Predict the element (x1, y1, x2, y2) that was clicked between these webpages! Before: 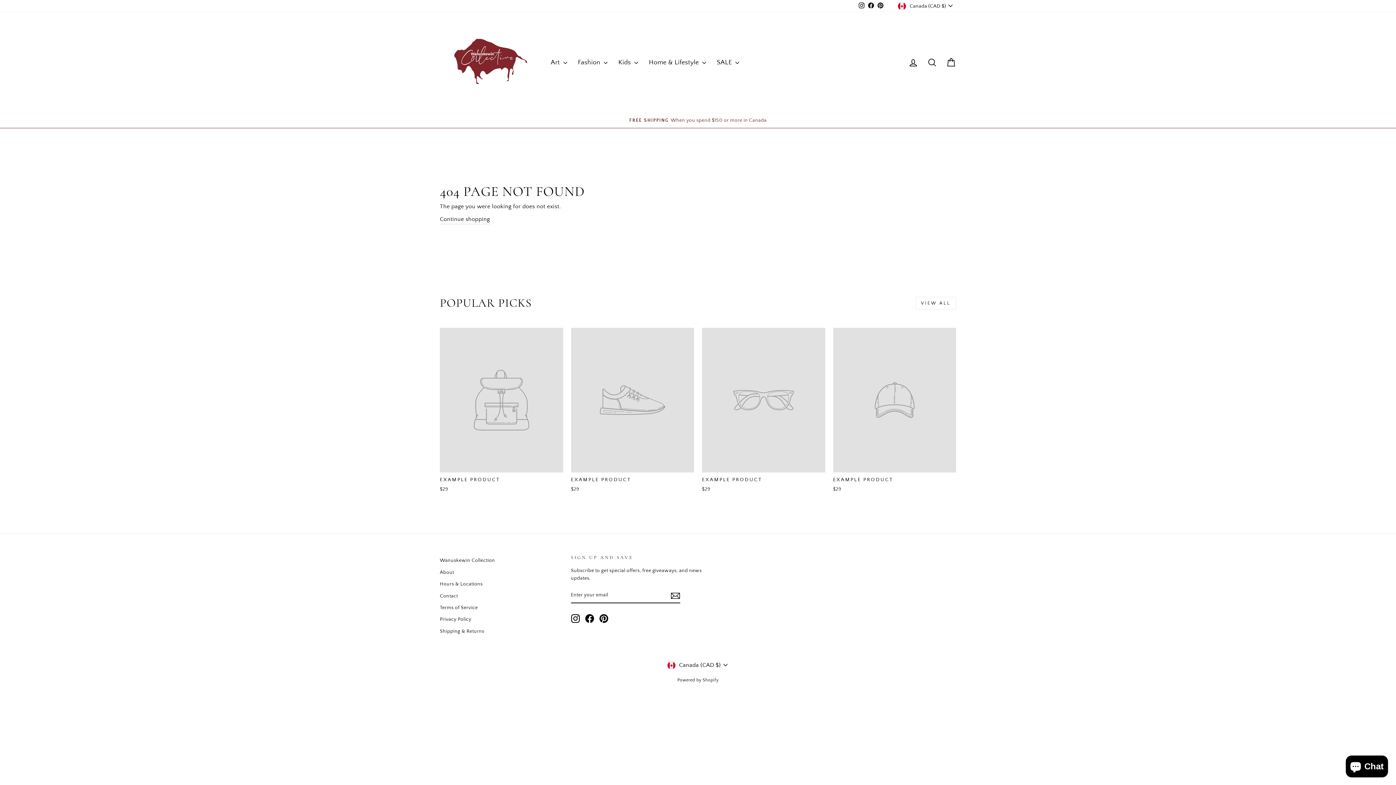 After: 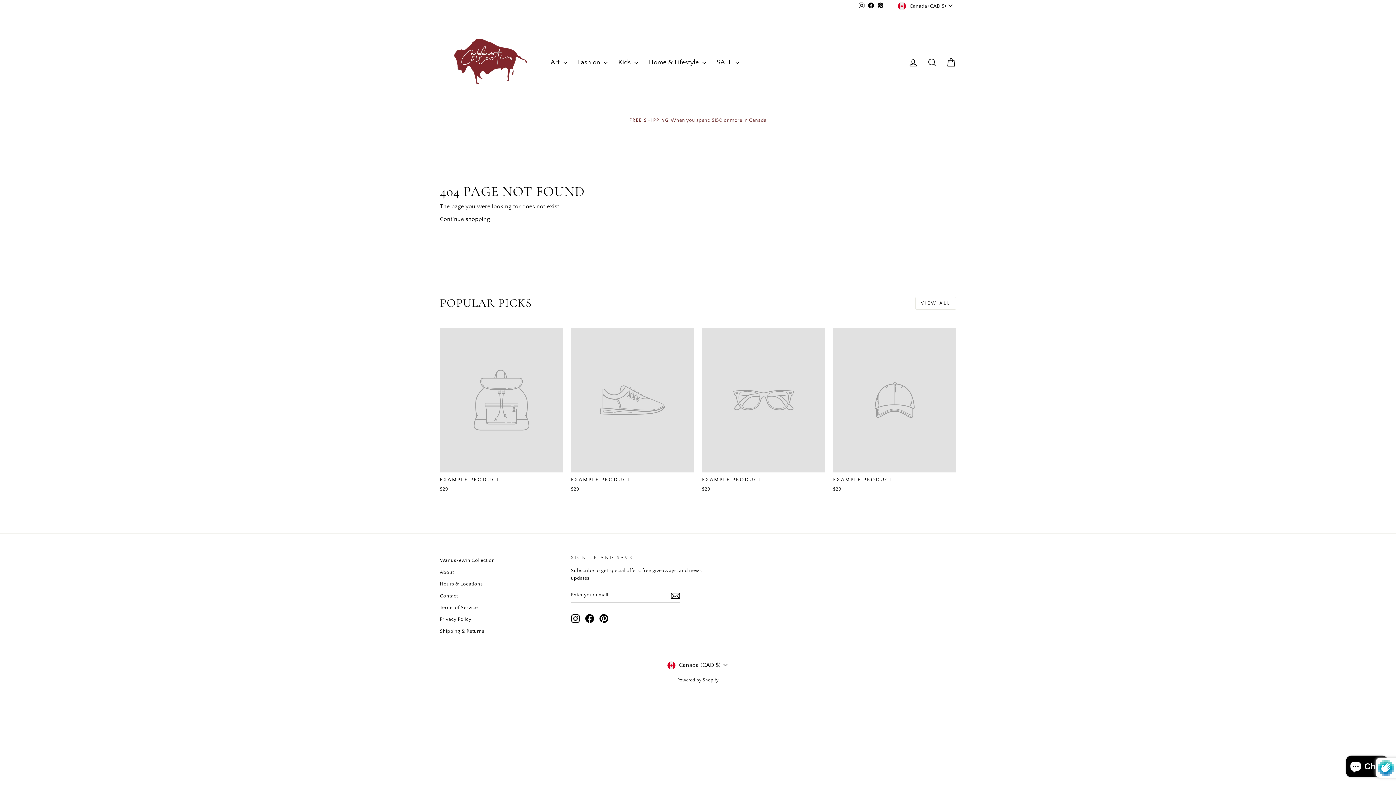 Action: bbox: (670, 591, 680, 600)